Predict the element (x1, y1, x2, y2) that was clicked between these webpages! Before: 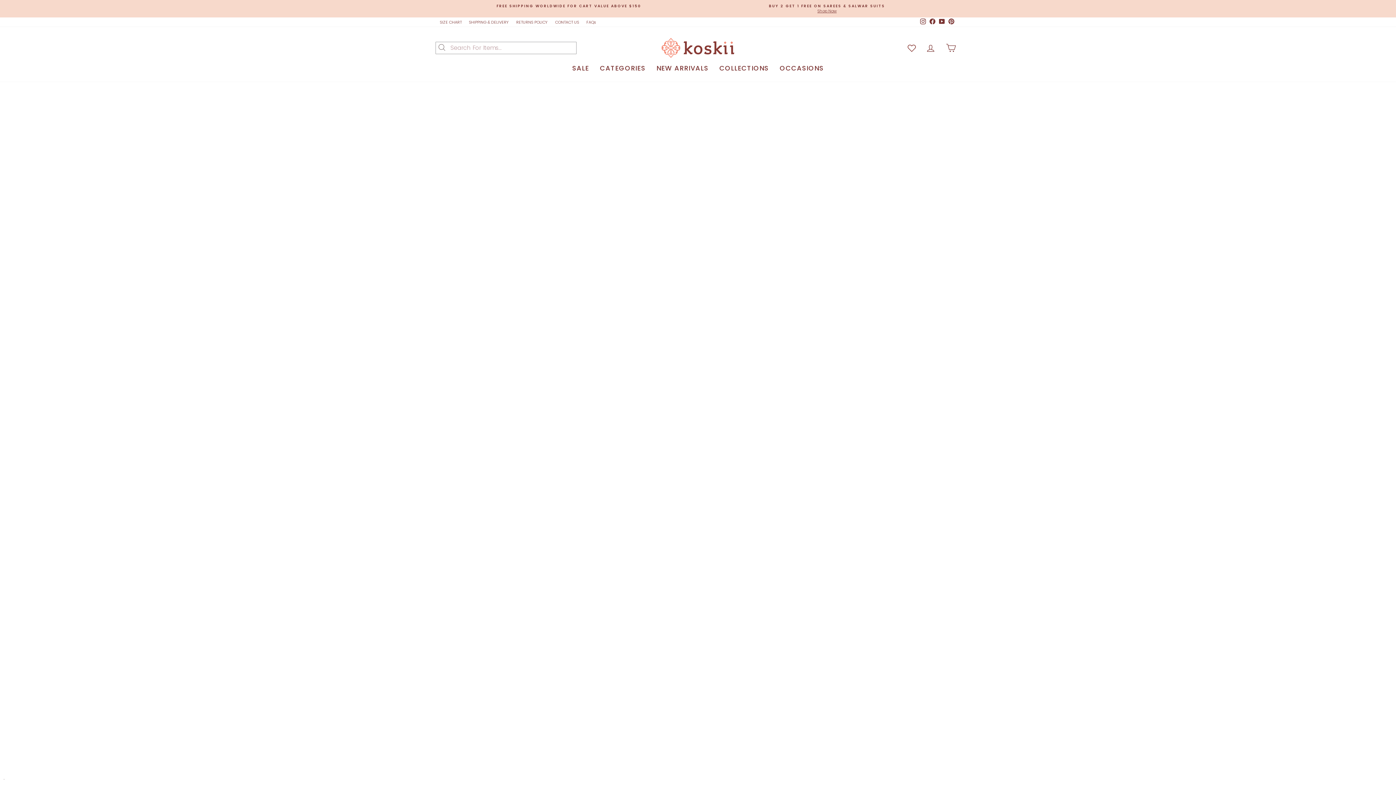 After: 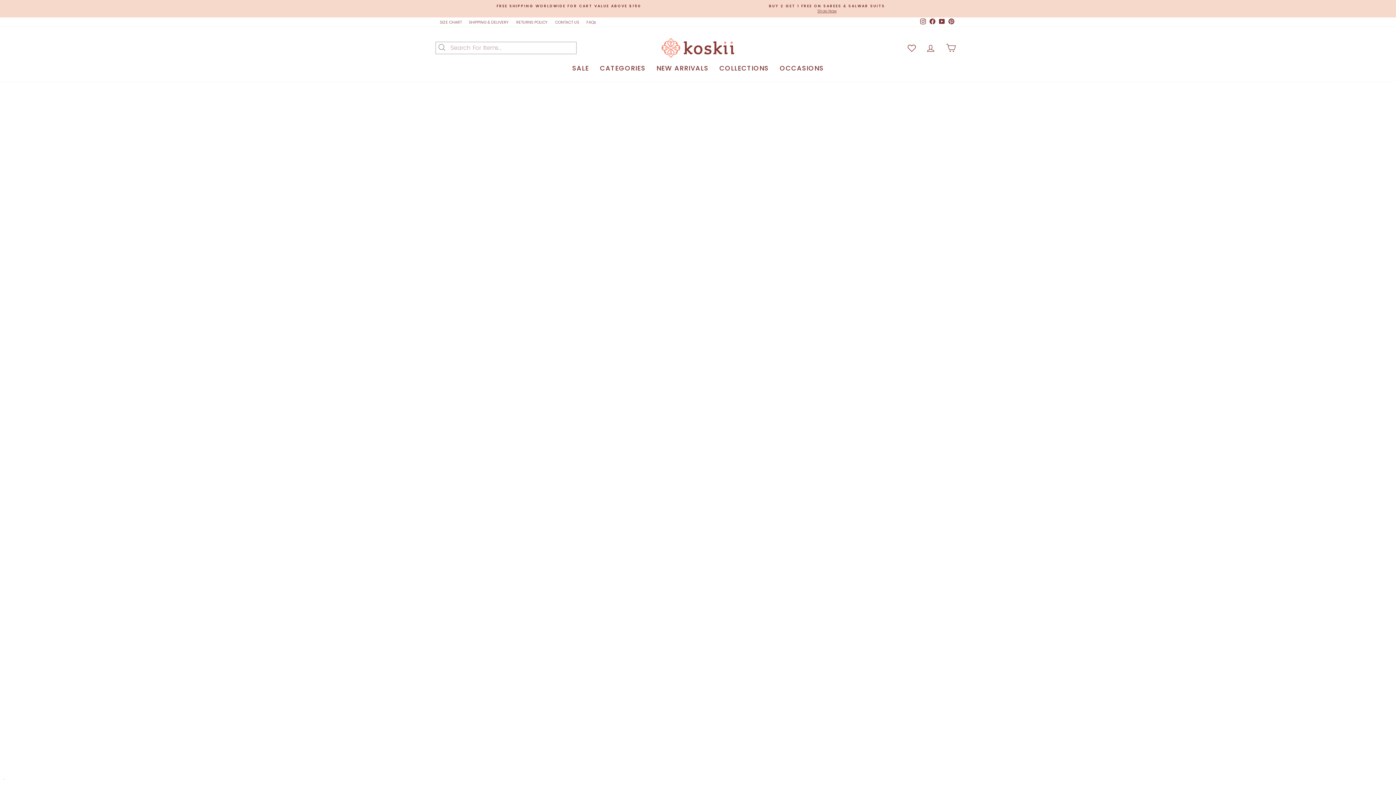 Action: bbox: (733, 105, 757, 111) label: SalwarSuits